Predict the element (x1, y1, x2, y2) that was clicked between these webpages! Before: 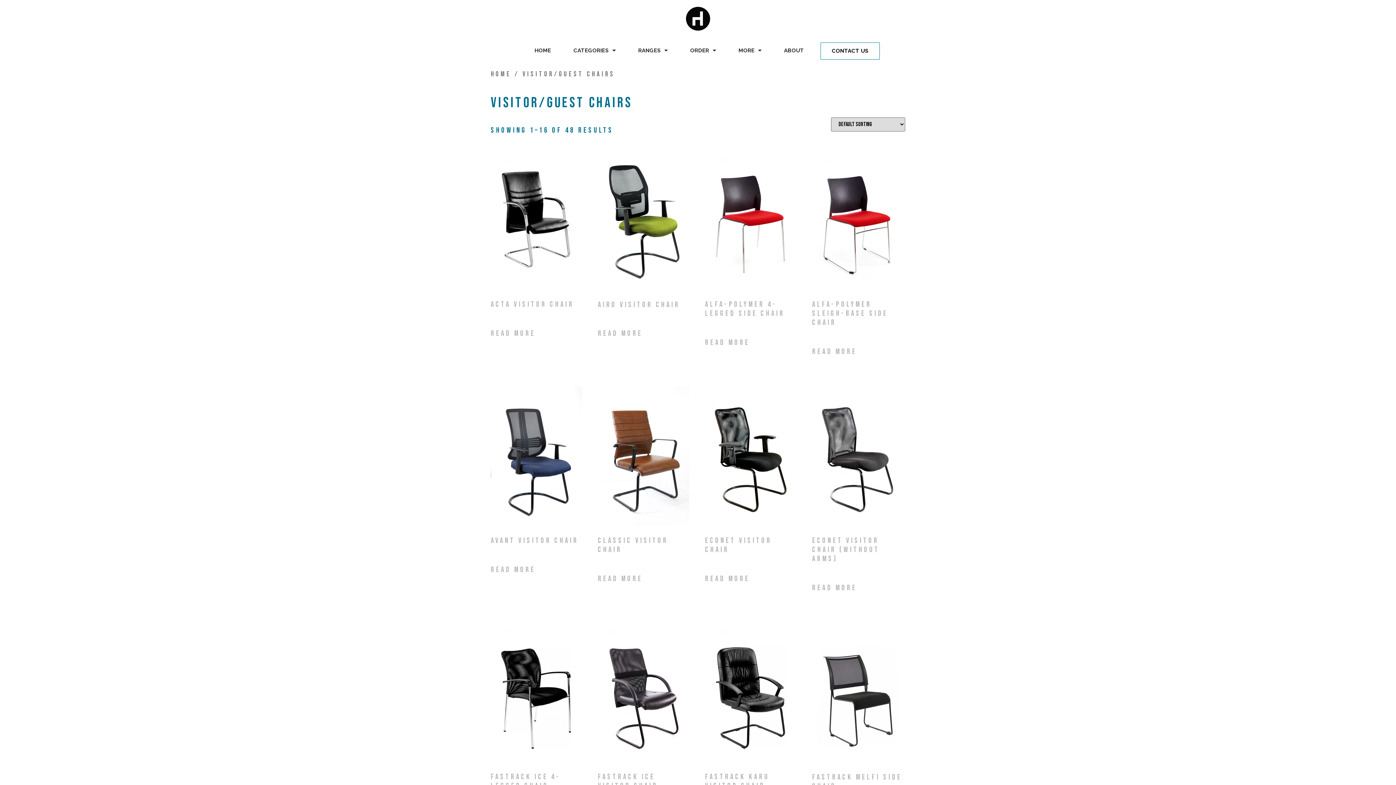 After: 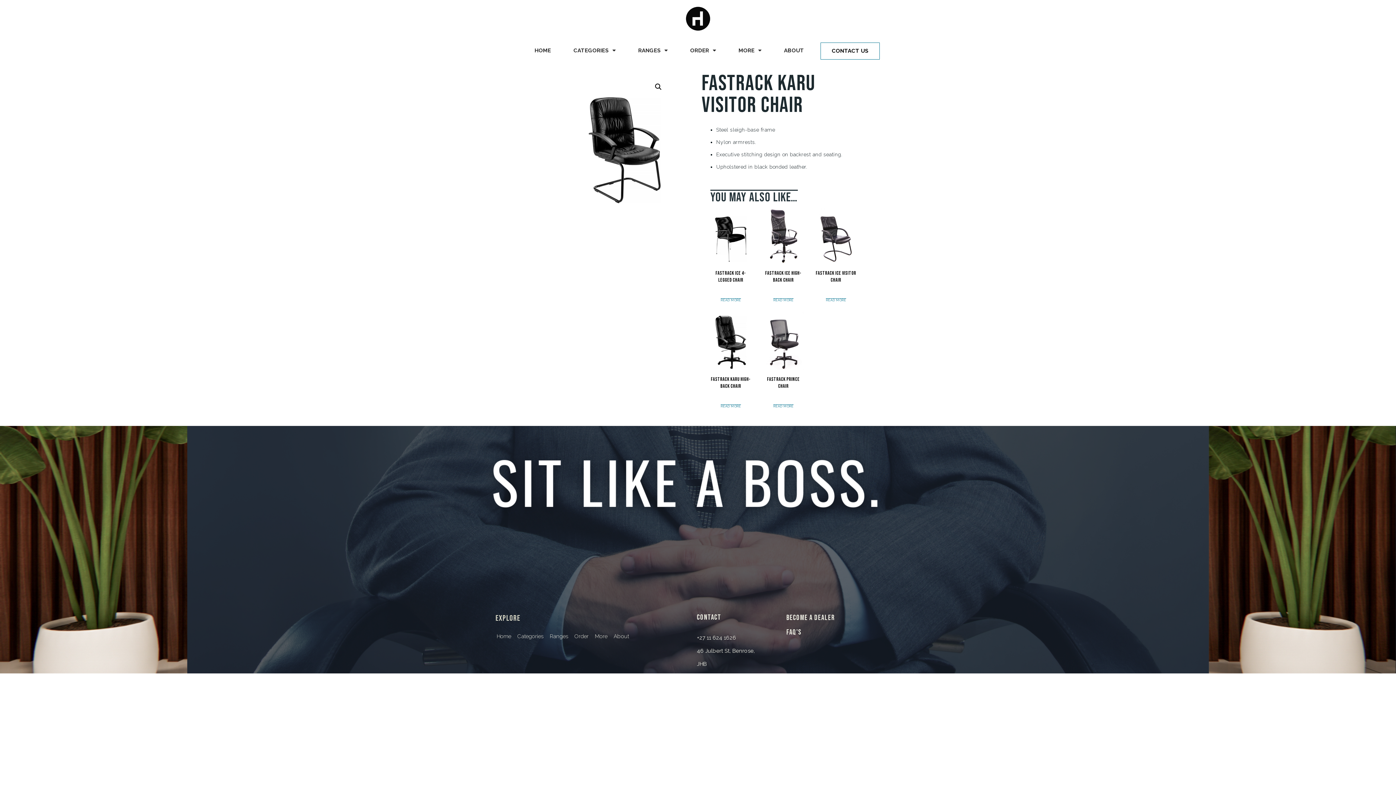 Action: label: Fastrack Karu Visitor Chair bbox: (705, 623, 796, 794)